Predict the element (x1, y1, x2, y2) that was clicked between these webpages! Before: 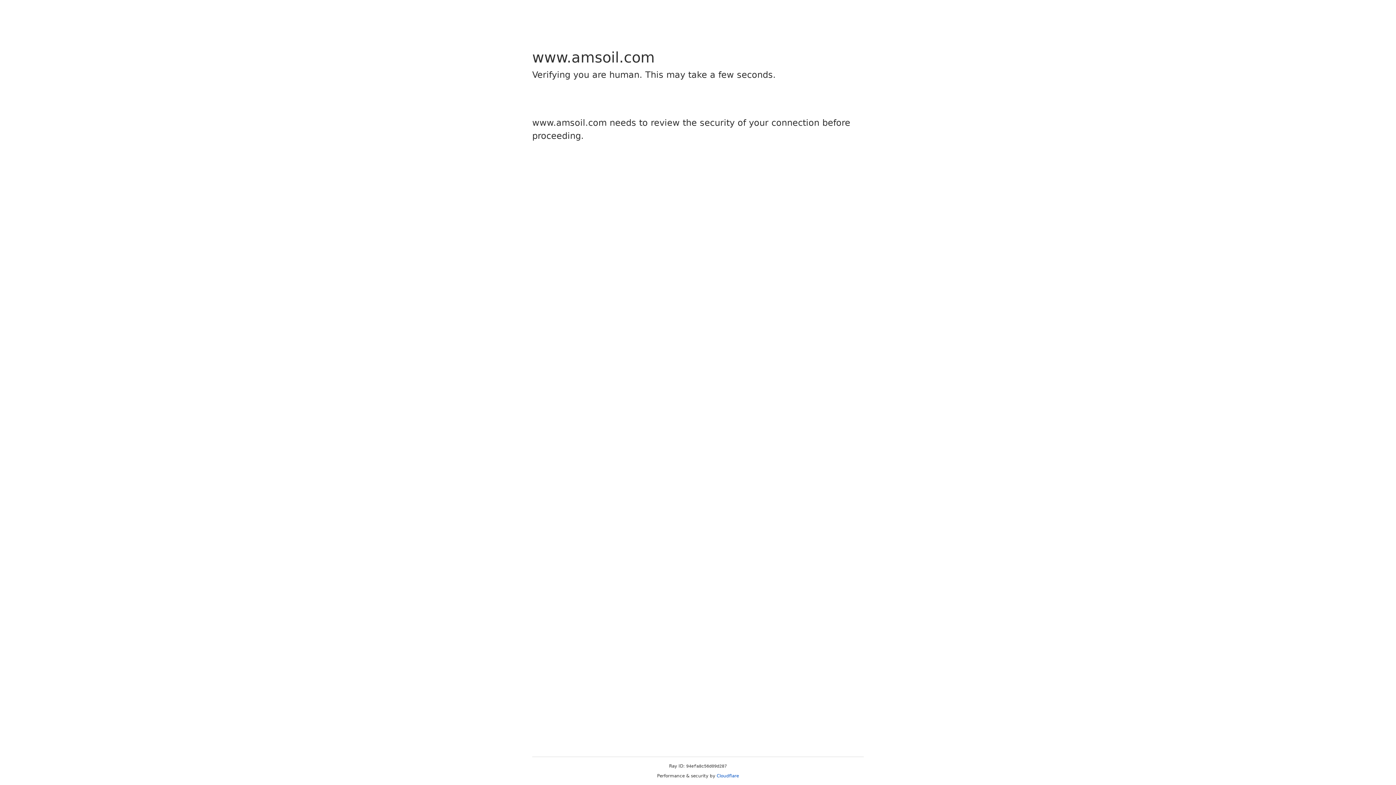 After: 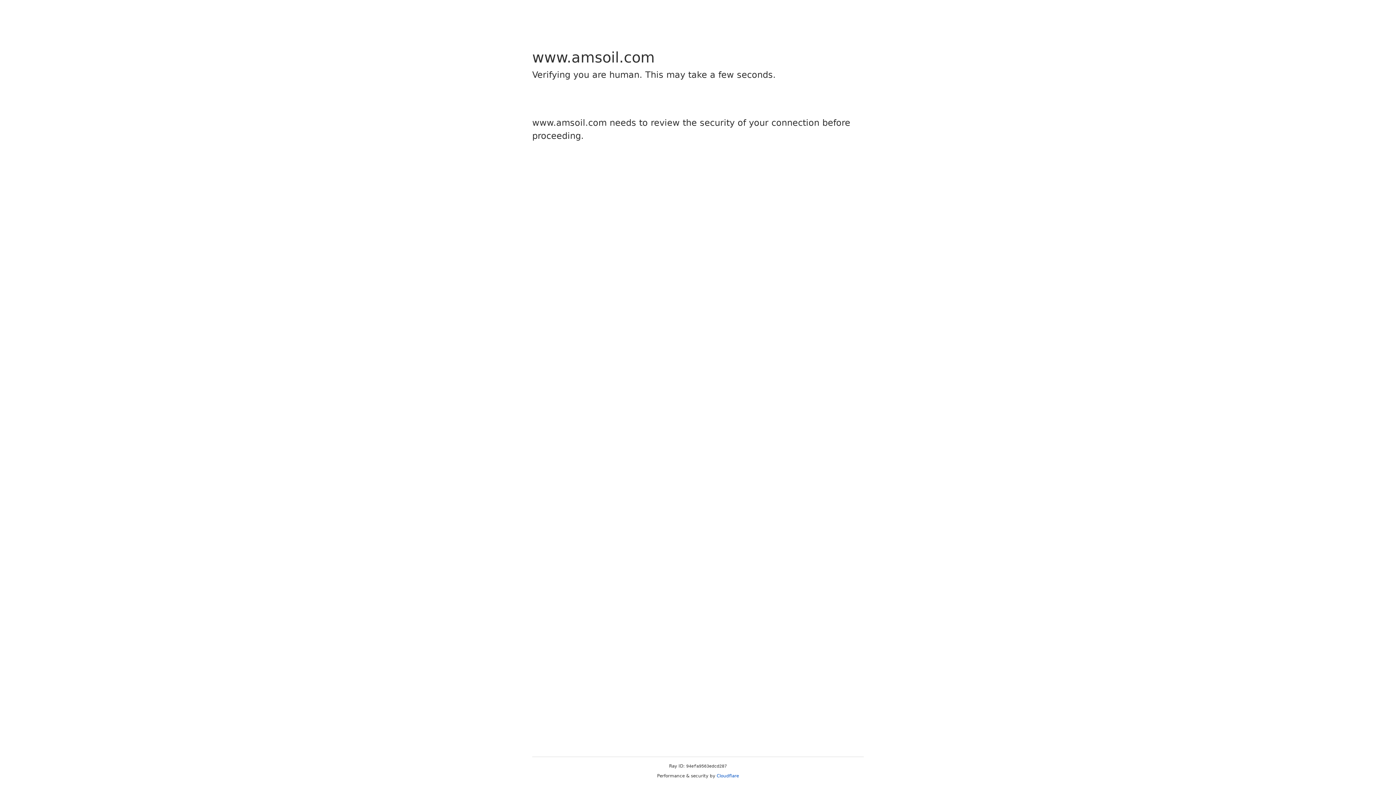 Action: bbox: (716, 773, 739, 778) label: Cloudflare